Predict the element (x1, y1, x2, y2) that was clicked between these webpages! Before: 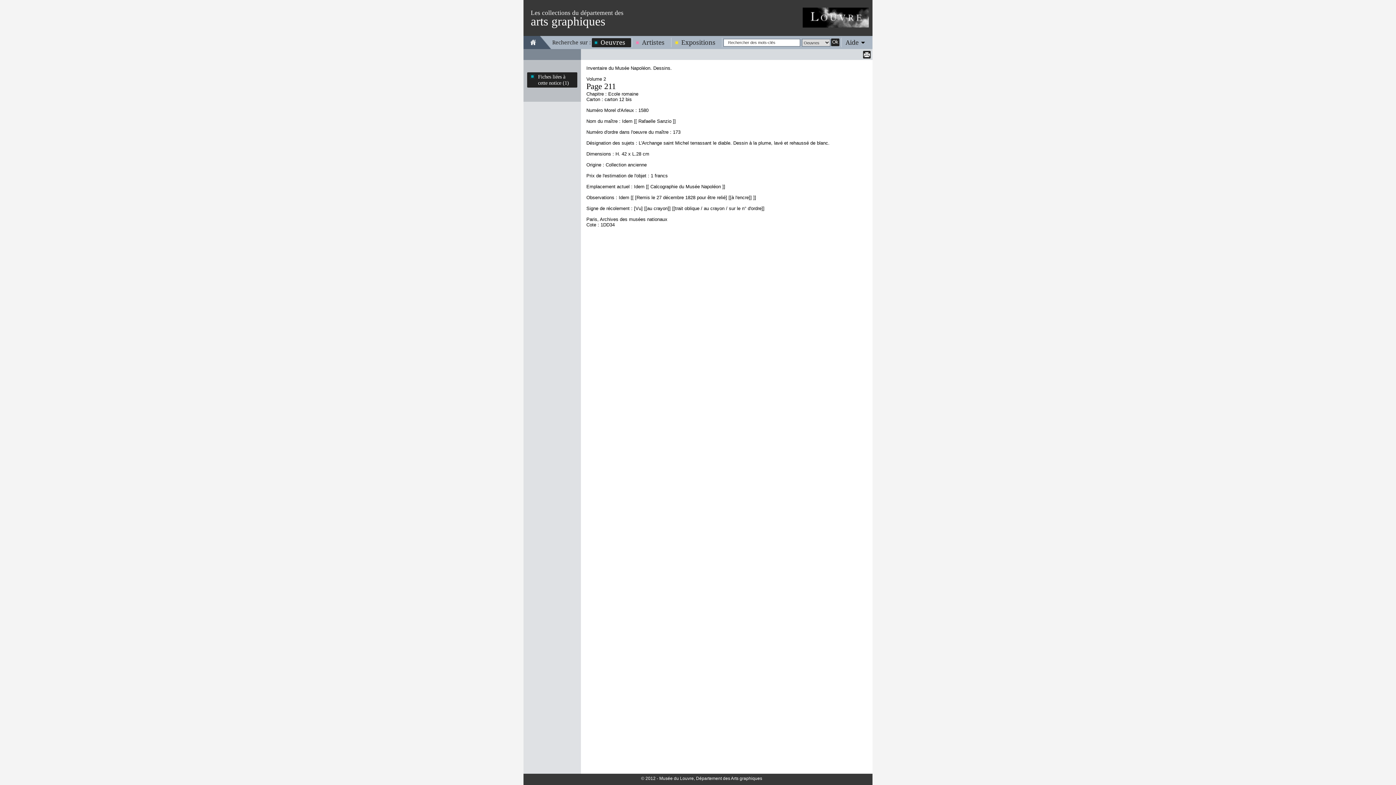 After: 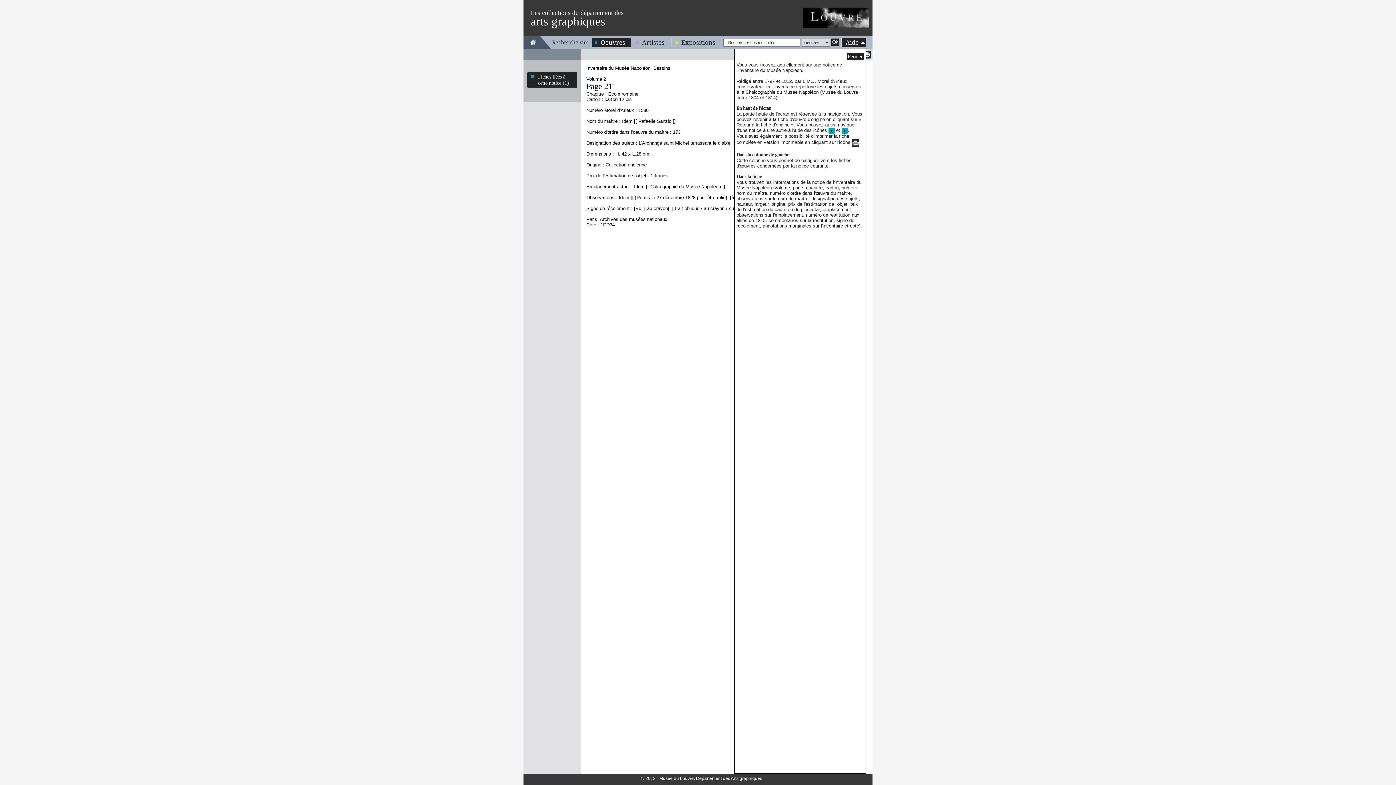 Action: bbox: (842, 38, 866, 46) label: Aide